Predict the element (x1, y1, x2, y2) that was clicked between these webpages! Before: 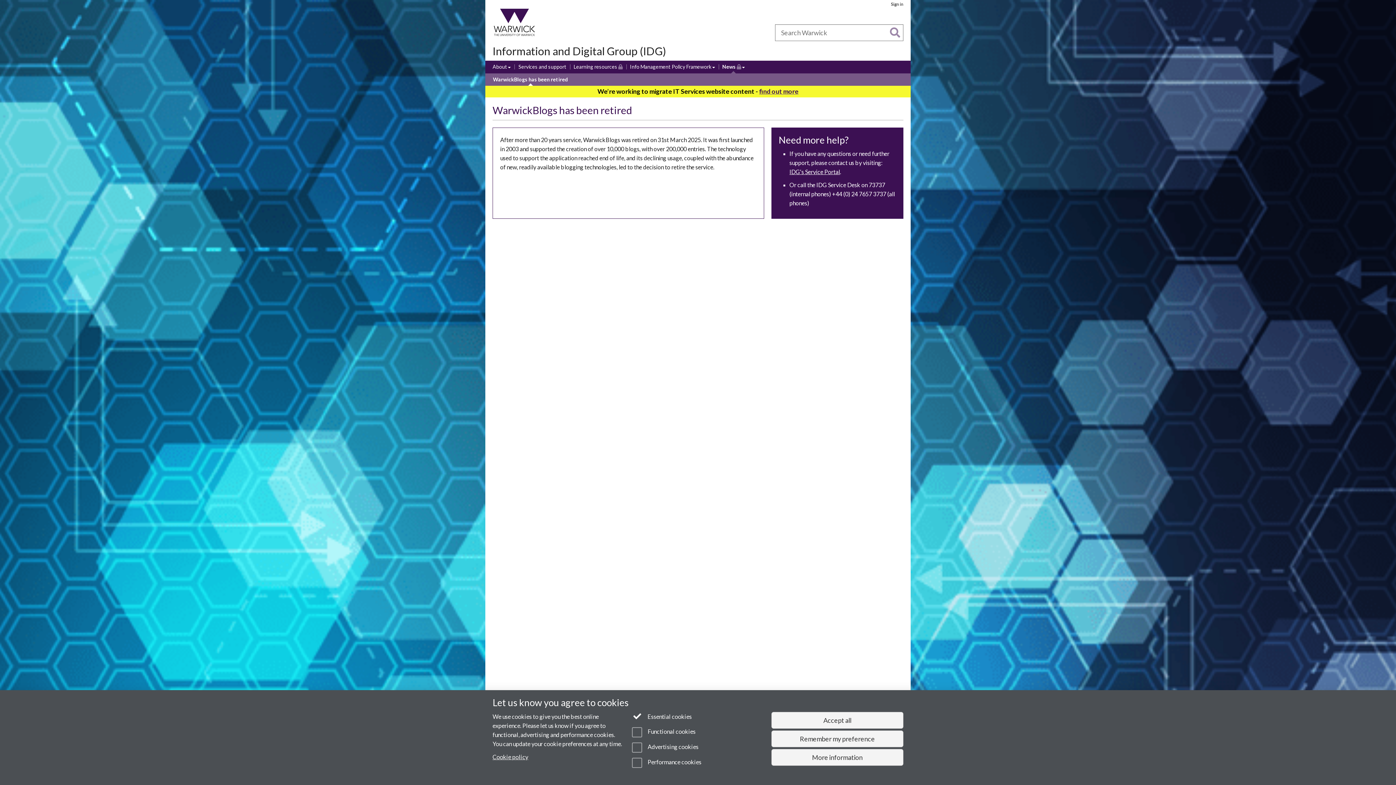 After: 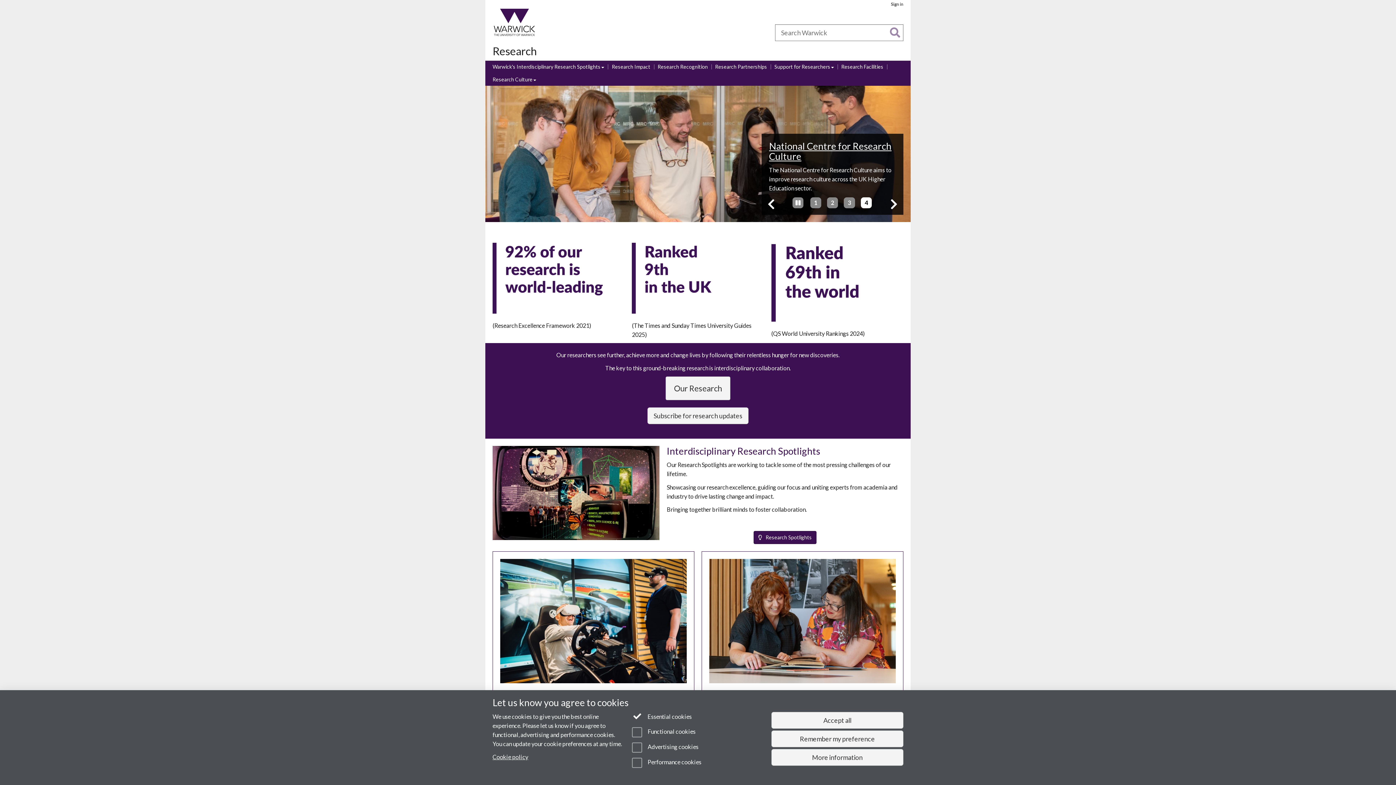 Action: bbox: (557, 30, 576, 35) label: Research